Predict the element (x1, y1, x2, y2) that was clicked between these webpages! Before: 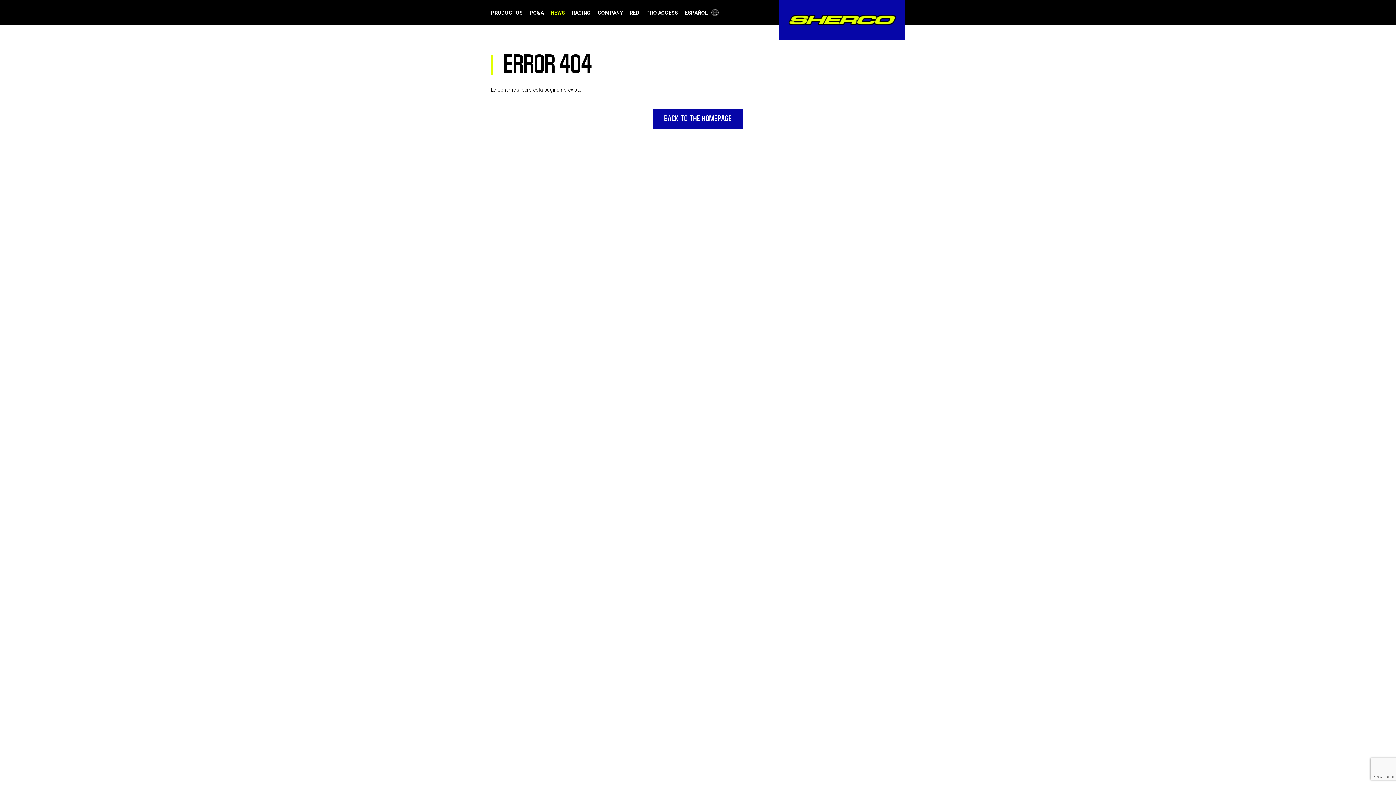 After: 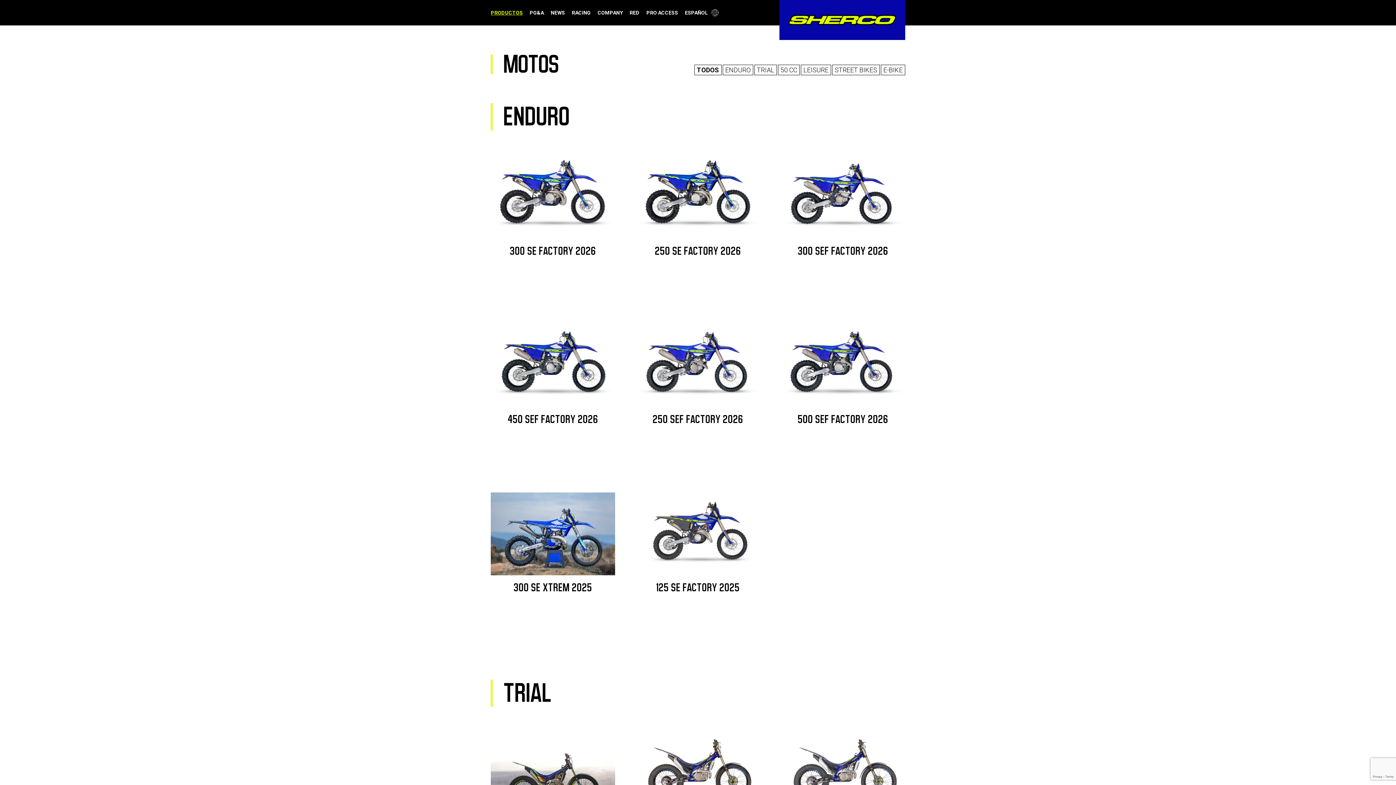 Action: label: PRODUCTOS bbox: (490, 0, 522, 25)